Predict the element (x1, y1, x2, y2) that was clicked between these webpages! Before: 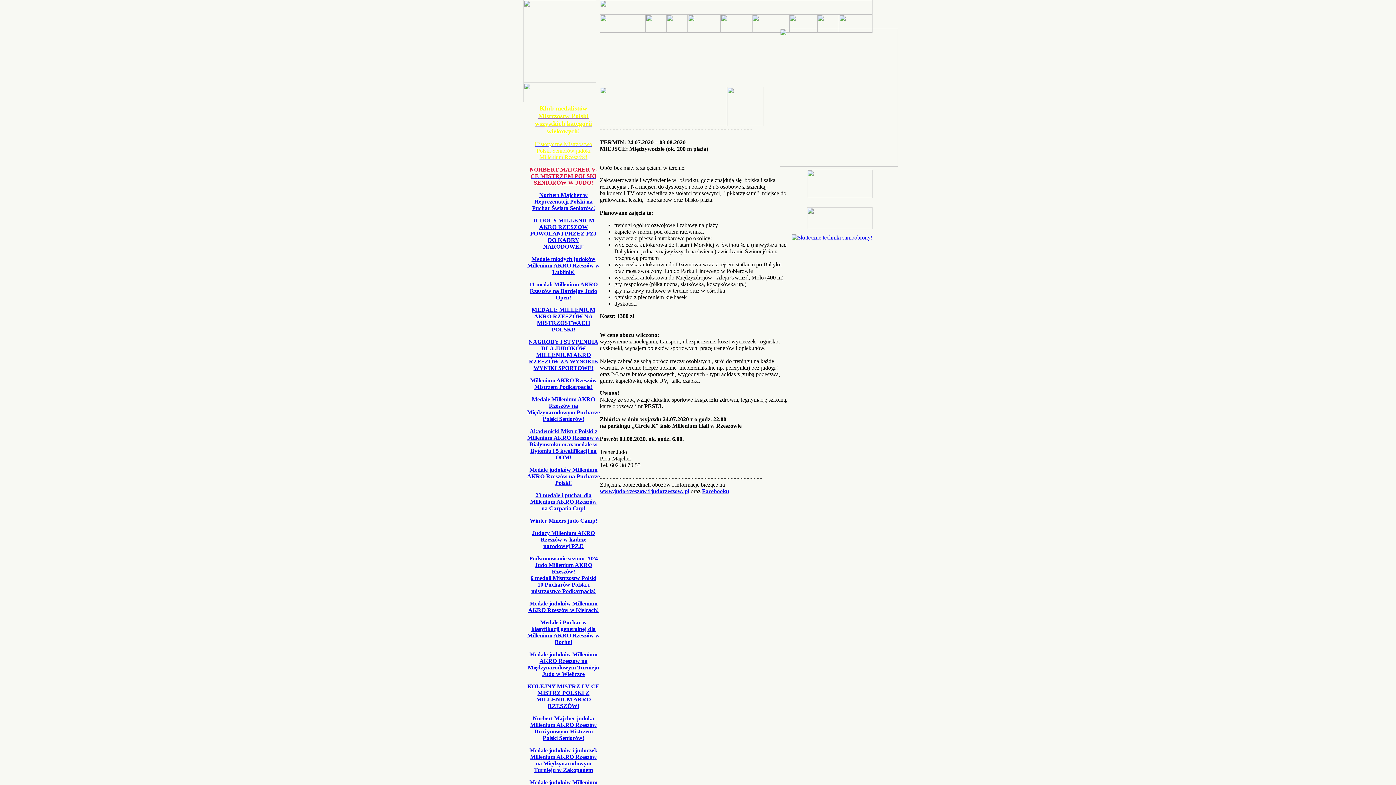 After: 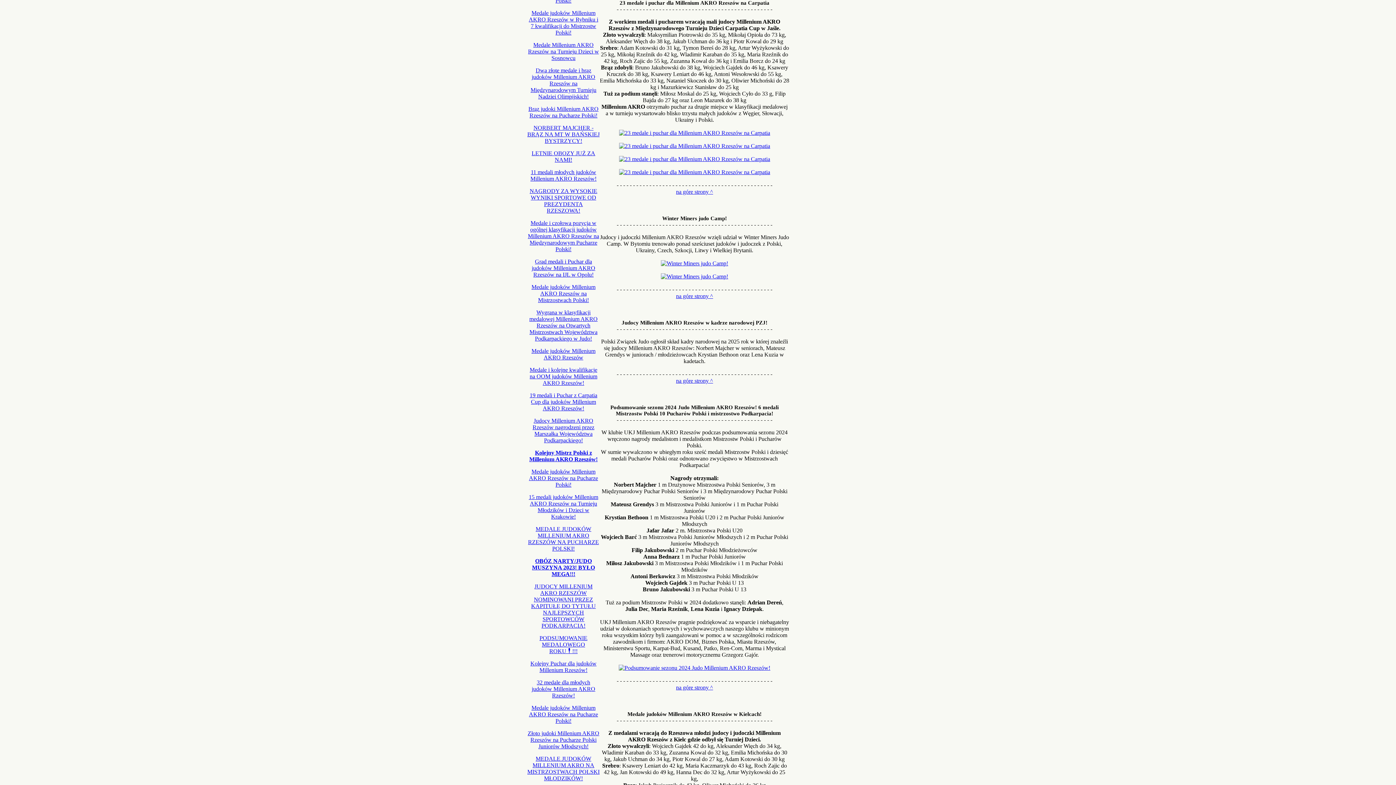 Action: label: 23 medale i puchar dla Millenium AKRO Rzeszów na Carpatia Cup! bbox: (530, 492, 596, 511)